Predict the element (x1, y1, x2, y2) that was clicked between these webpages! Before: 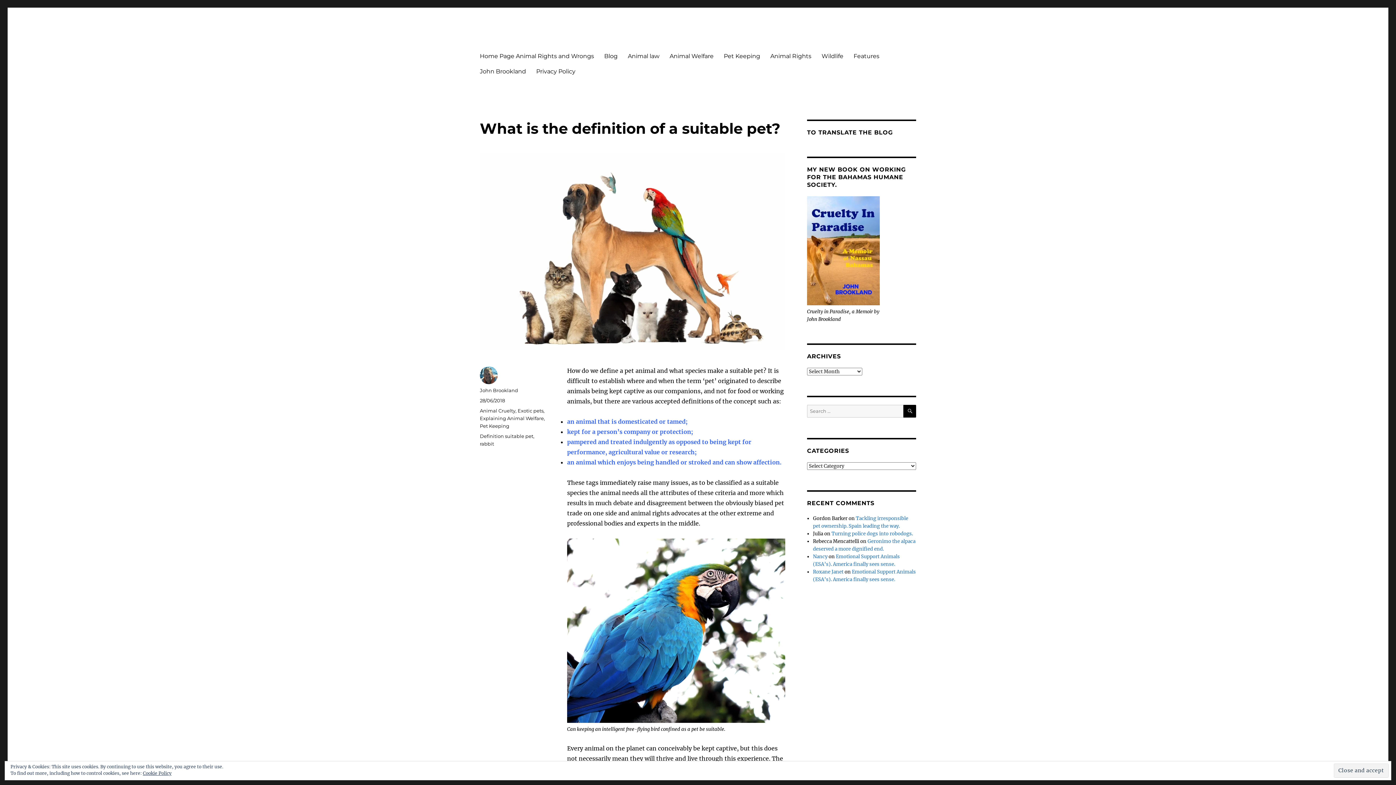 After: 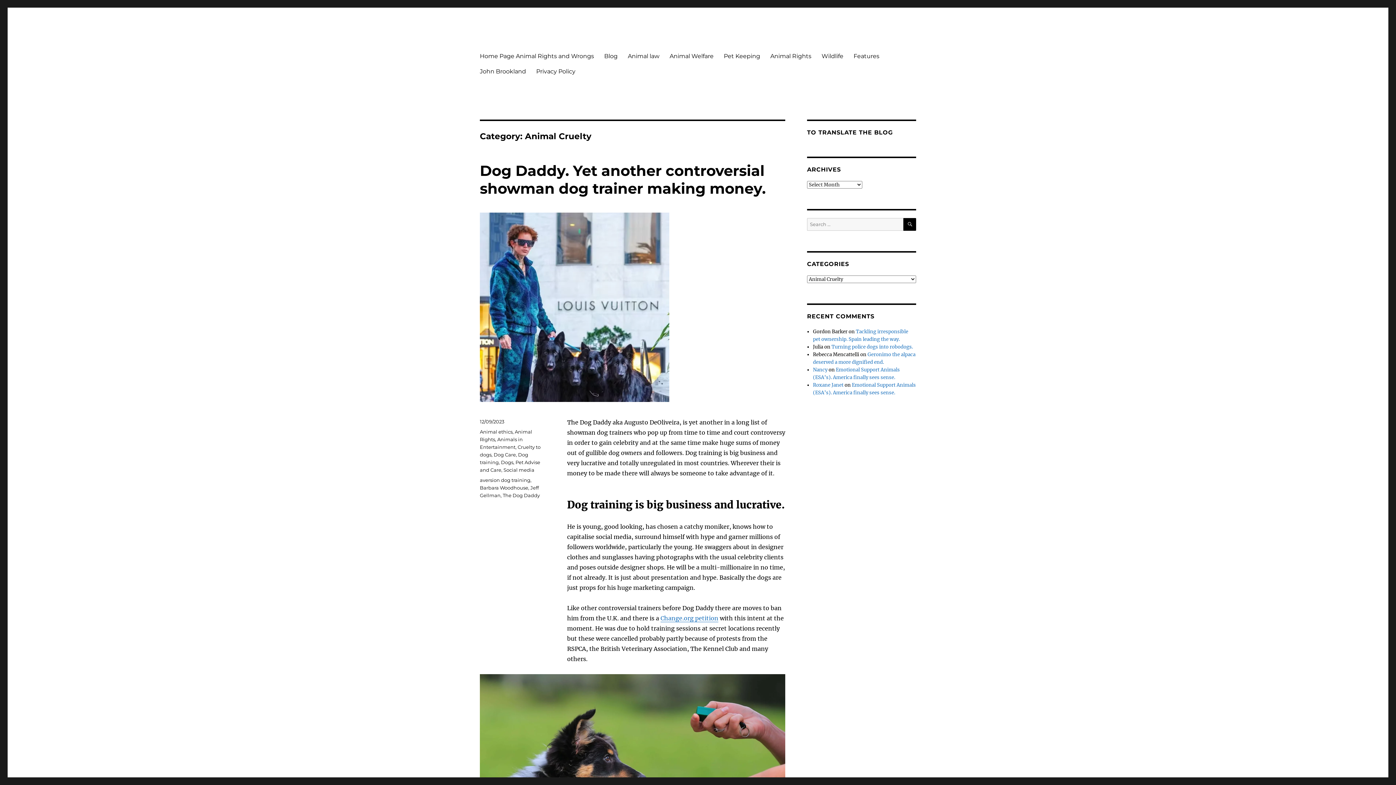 Action: bbox: (480, 407, 515, 413) label: Animal Cruelty